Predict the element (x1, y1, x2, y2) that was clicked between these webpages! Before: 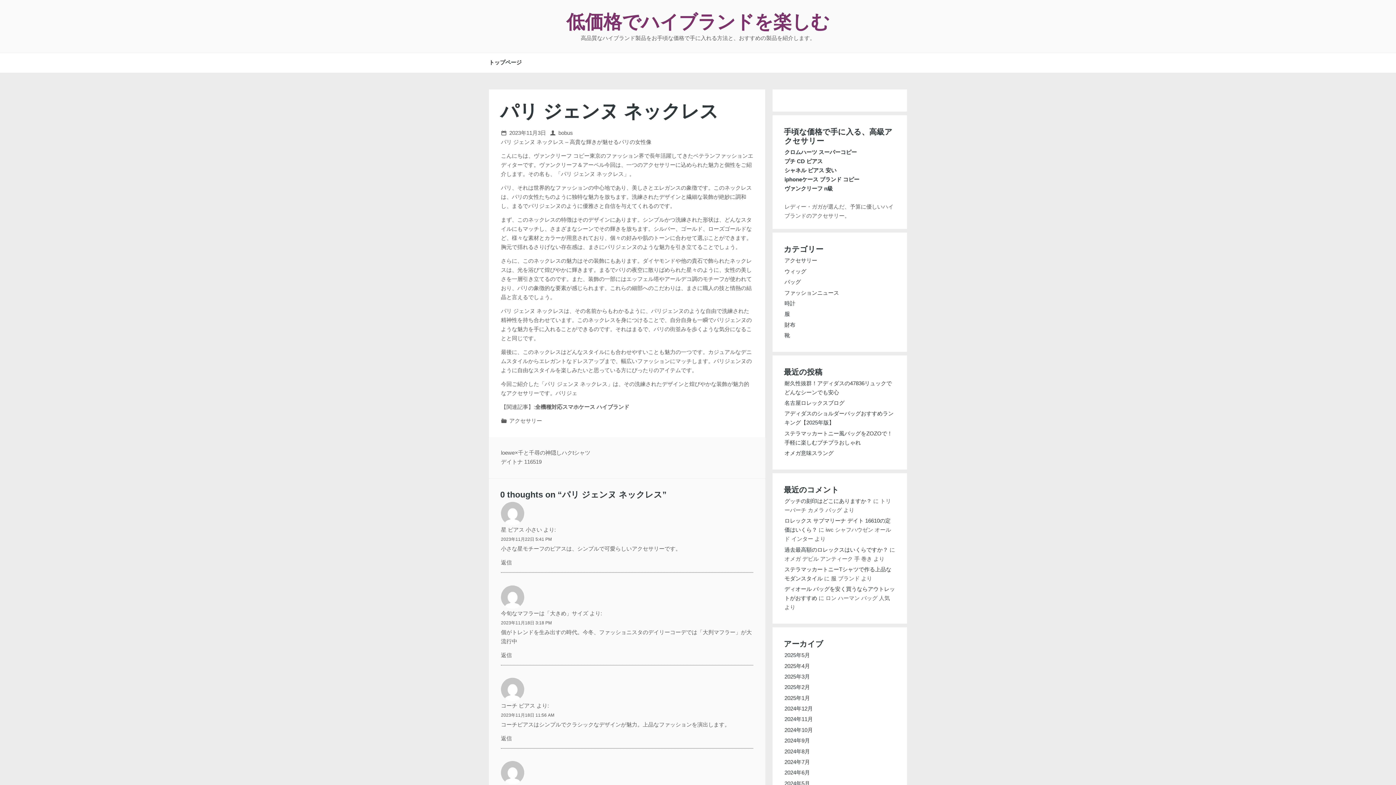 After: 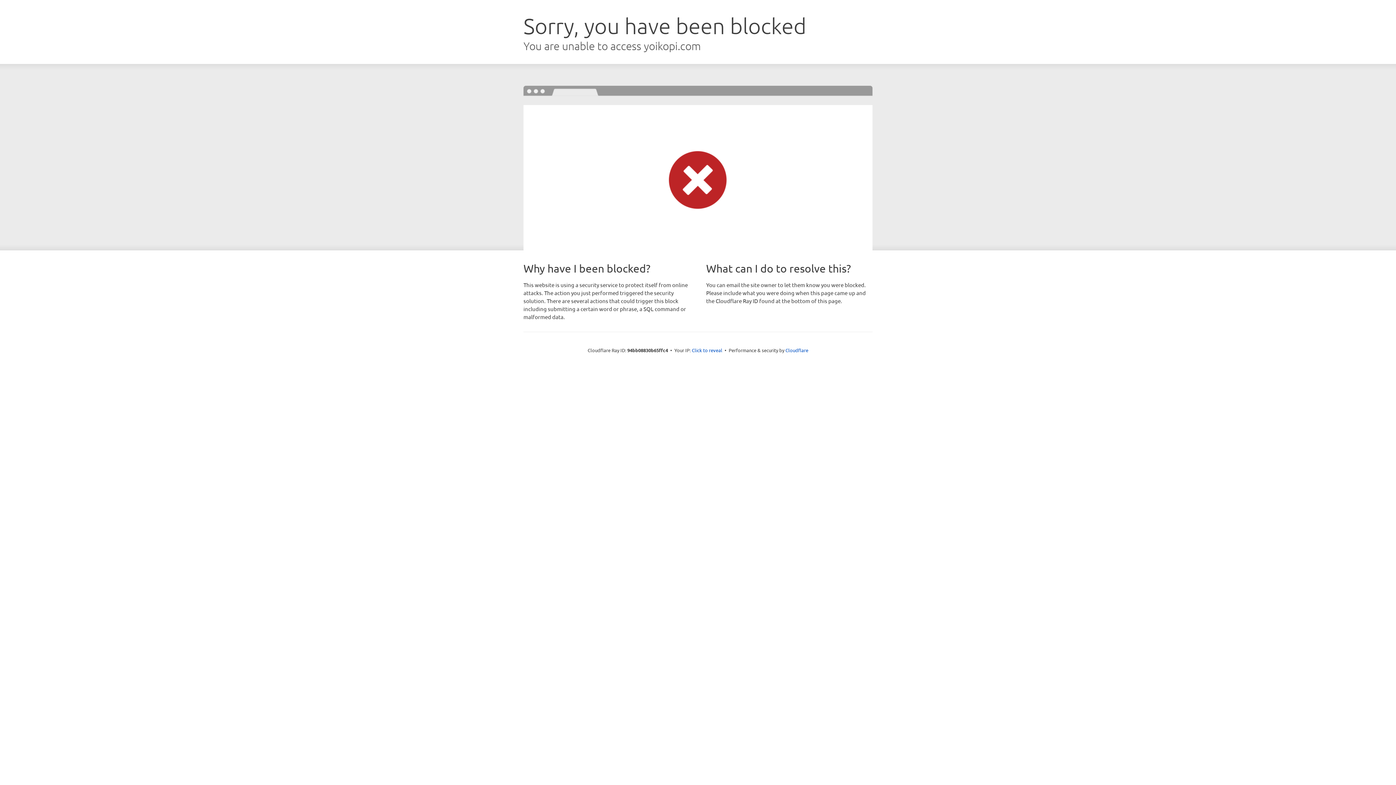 Action: label: iphoneケース ブランド コピー bbox: (784, 176, 859, 182)